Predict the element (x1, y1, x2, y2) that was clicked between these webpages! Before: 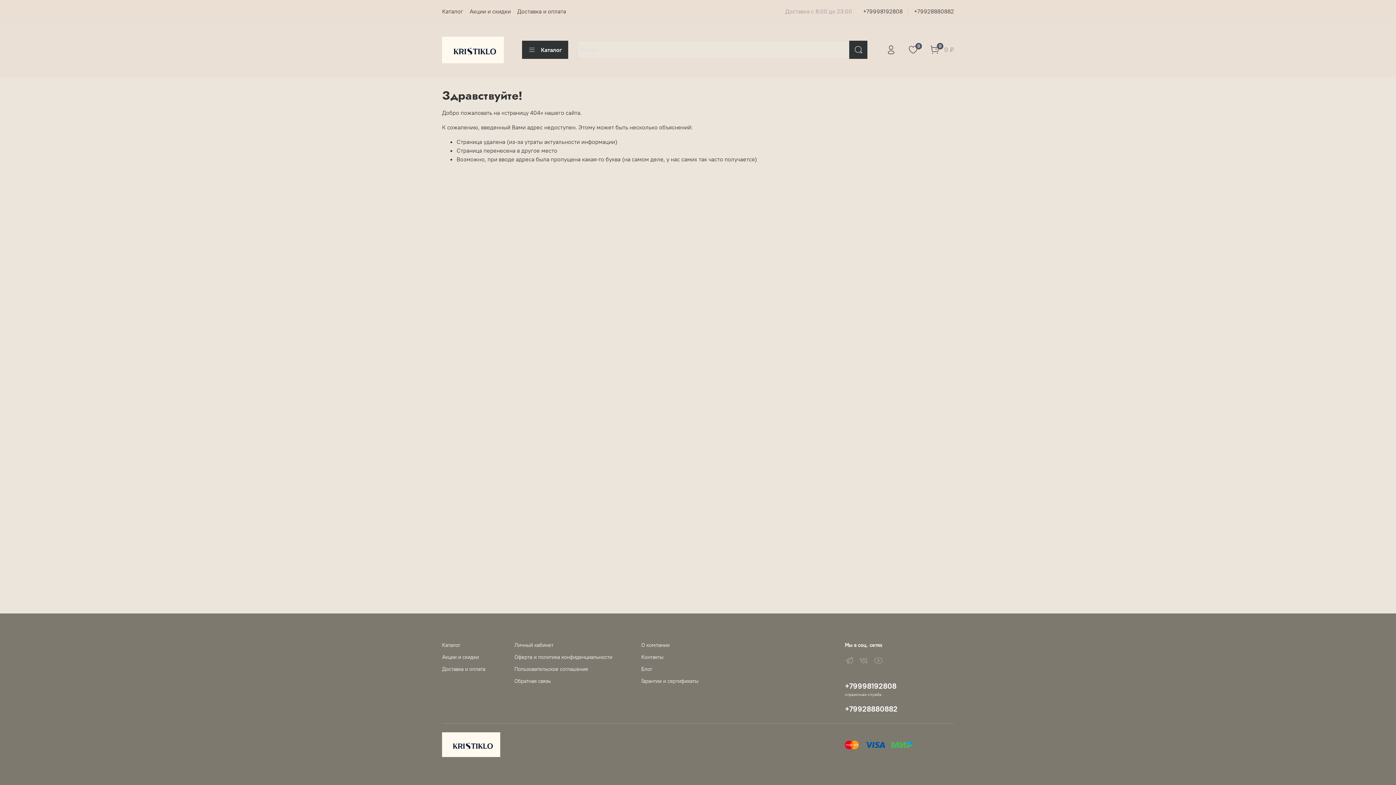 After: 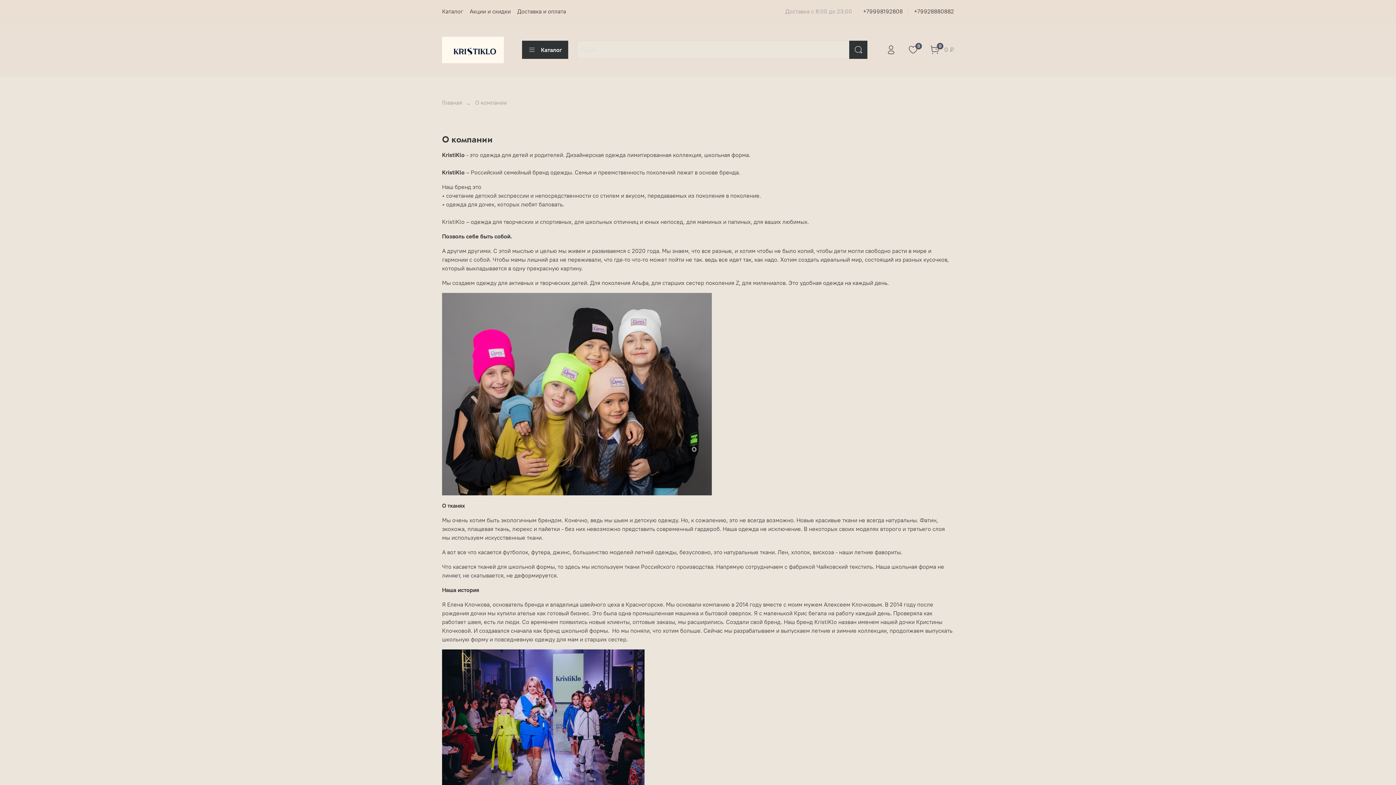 Action: bbox: (641, 641, 698, 649) label: О компании